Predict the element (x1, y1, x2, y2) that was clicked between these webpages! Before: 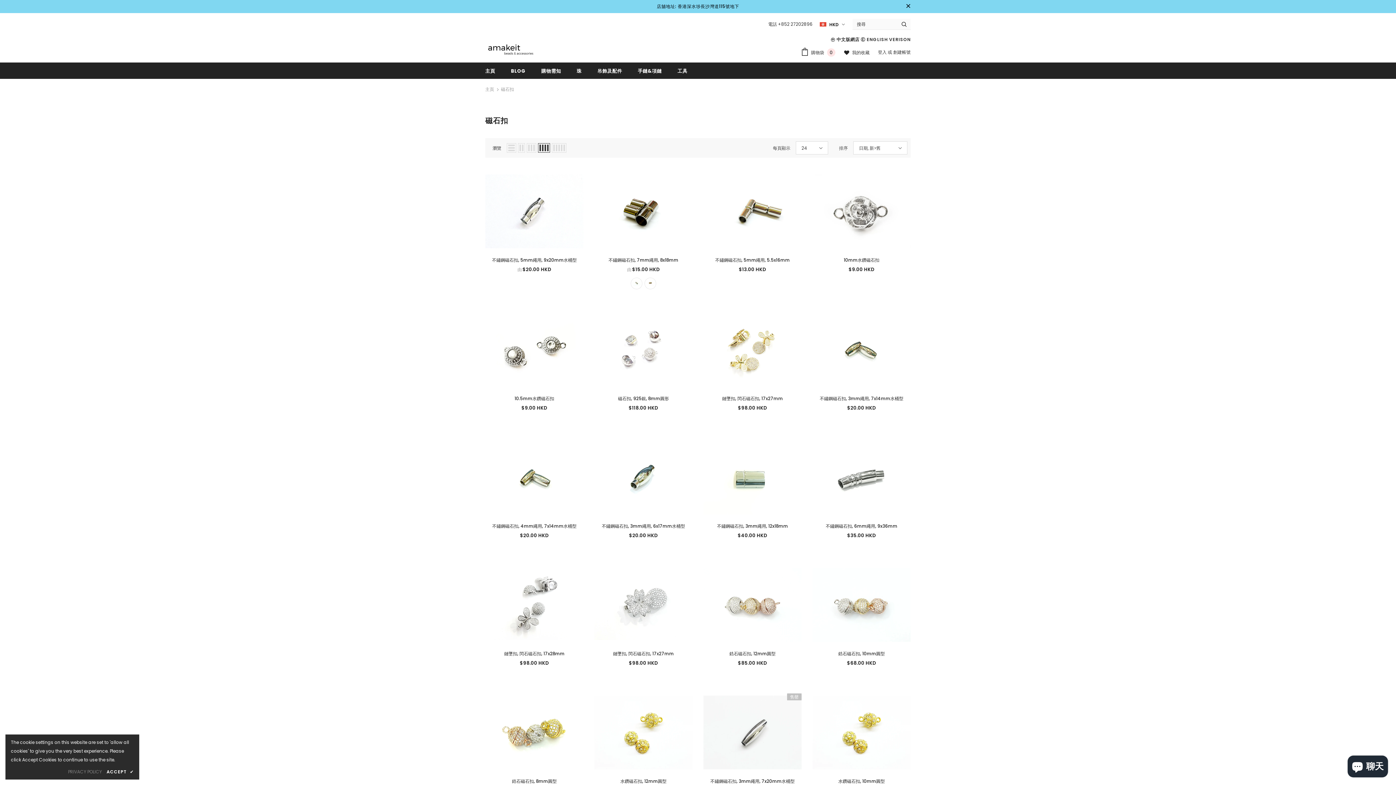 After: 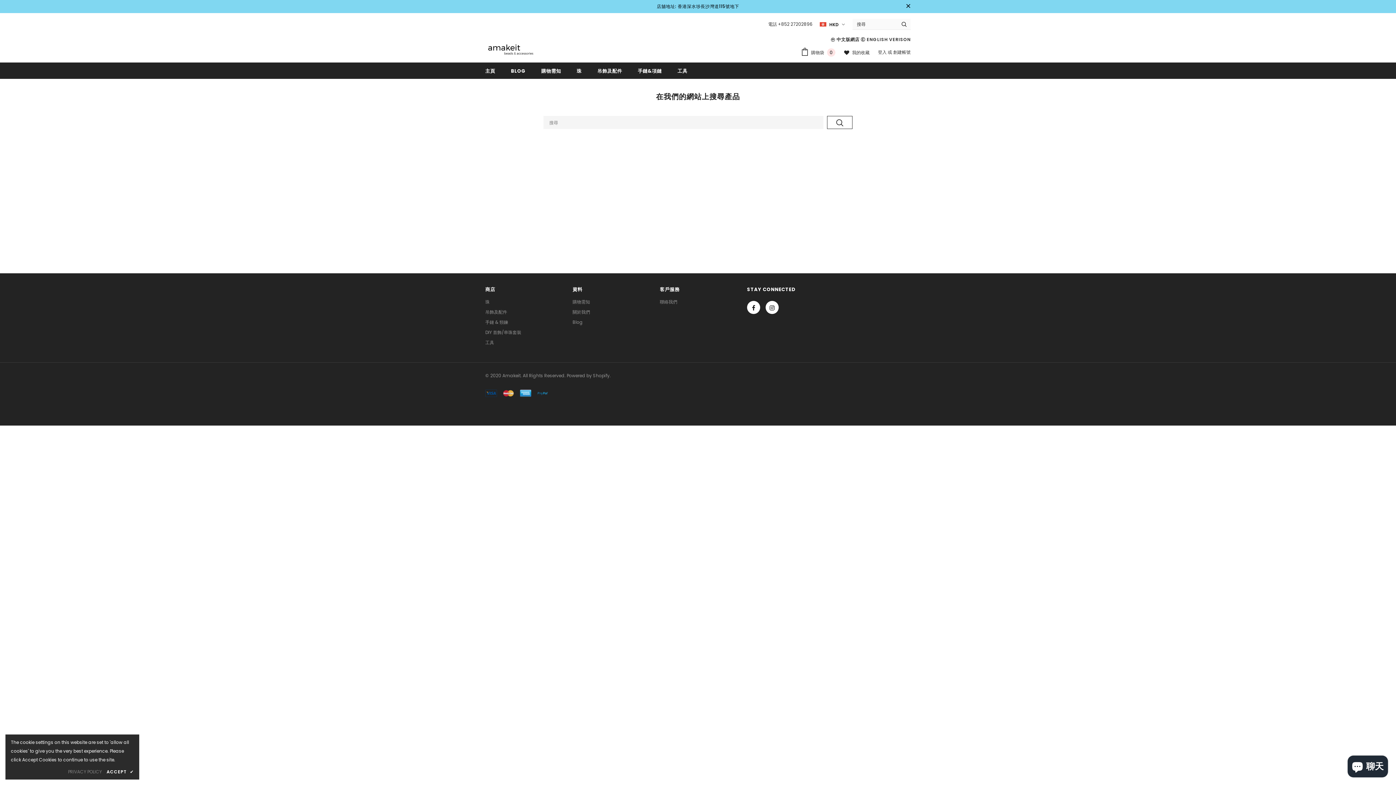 Action: bbox: (897, 18, 910, 29)